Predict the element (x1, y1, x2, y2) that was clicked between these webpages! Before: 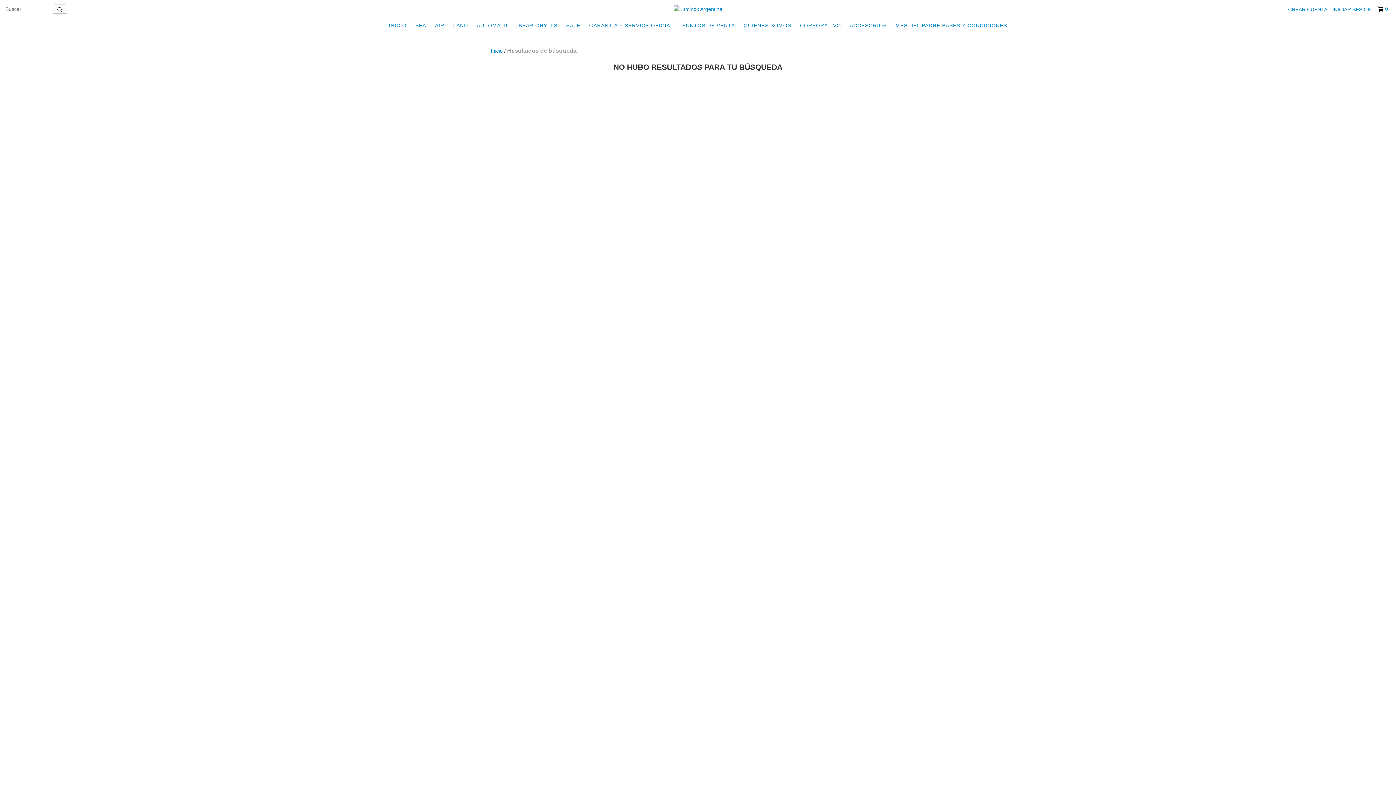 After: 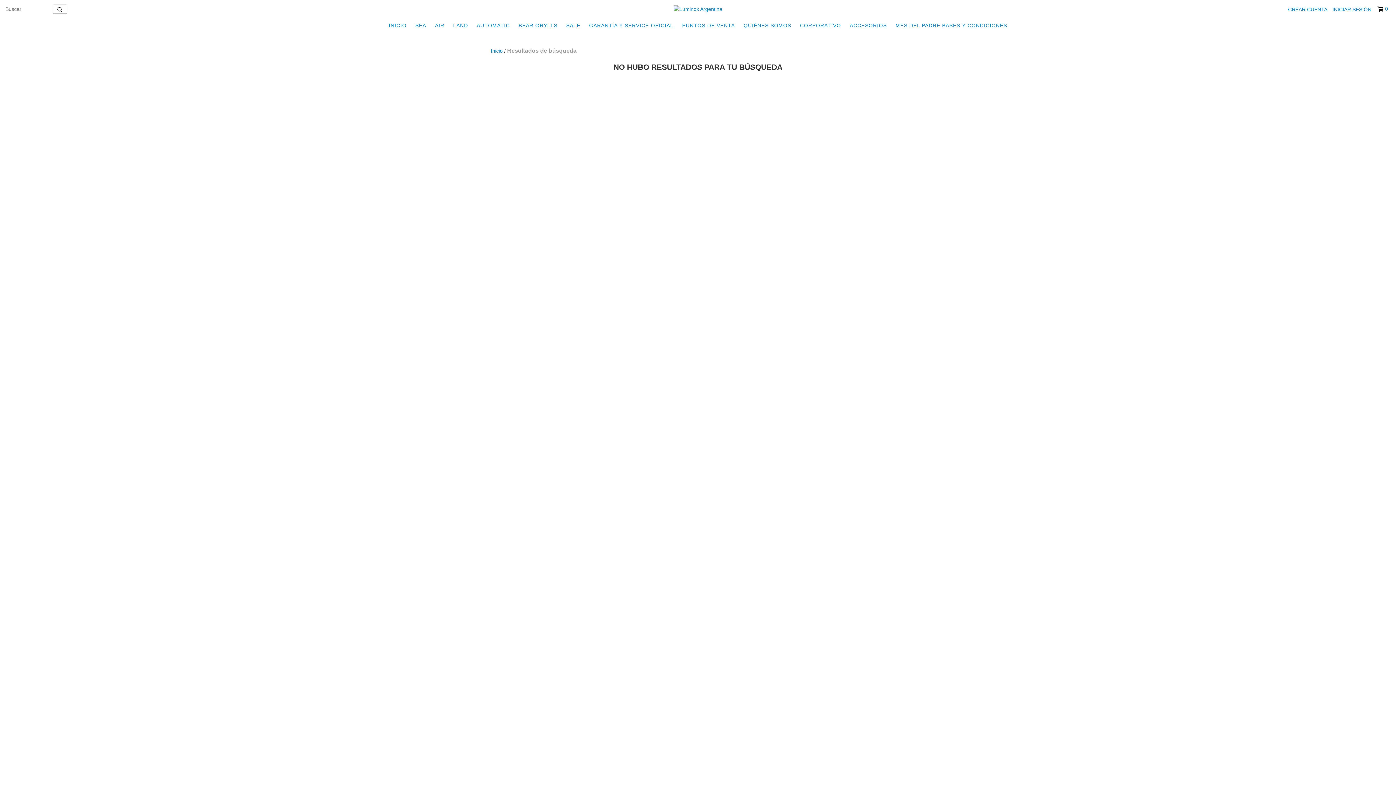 Action: bbox: (1377, 5, 1387, 12) label: 0